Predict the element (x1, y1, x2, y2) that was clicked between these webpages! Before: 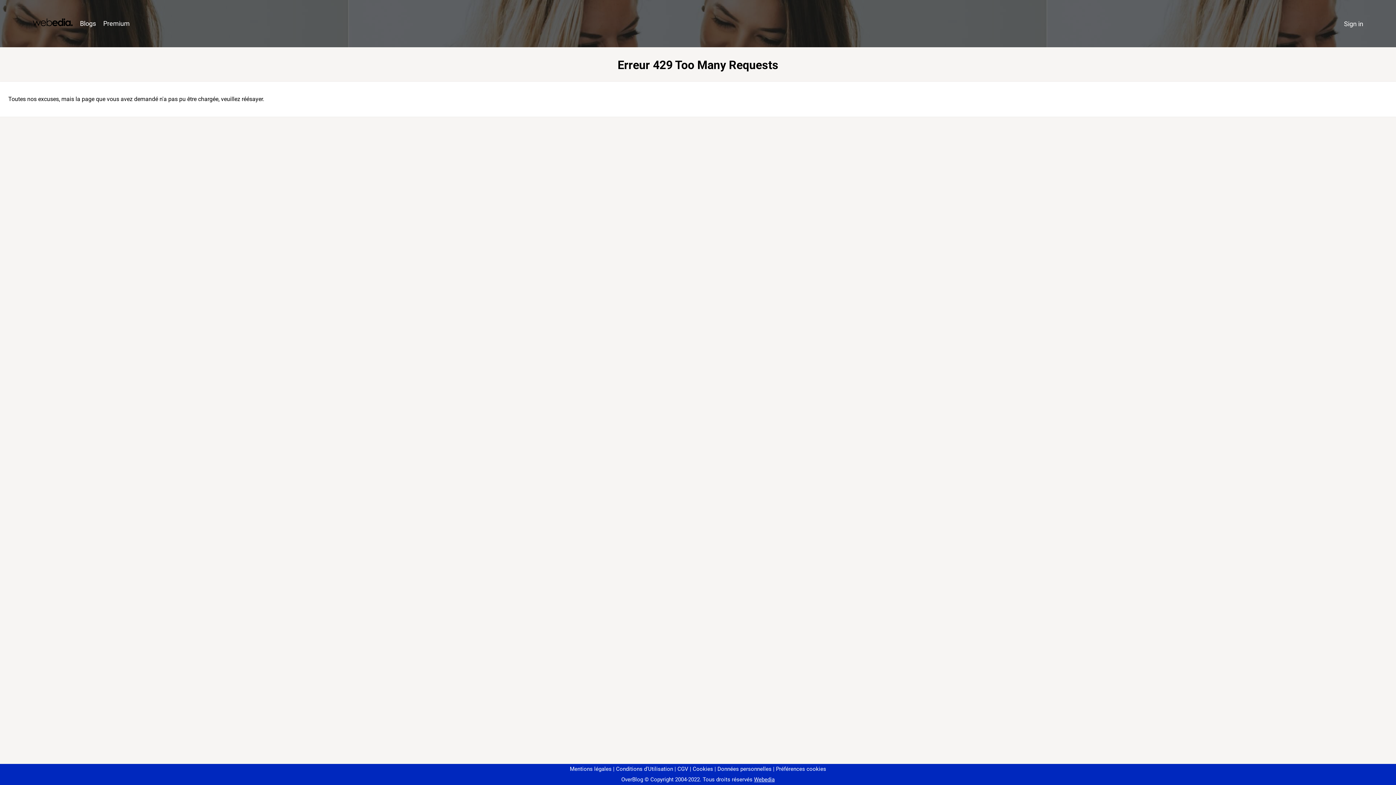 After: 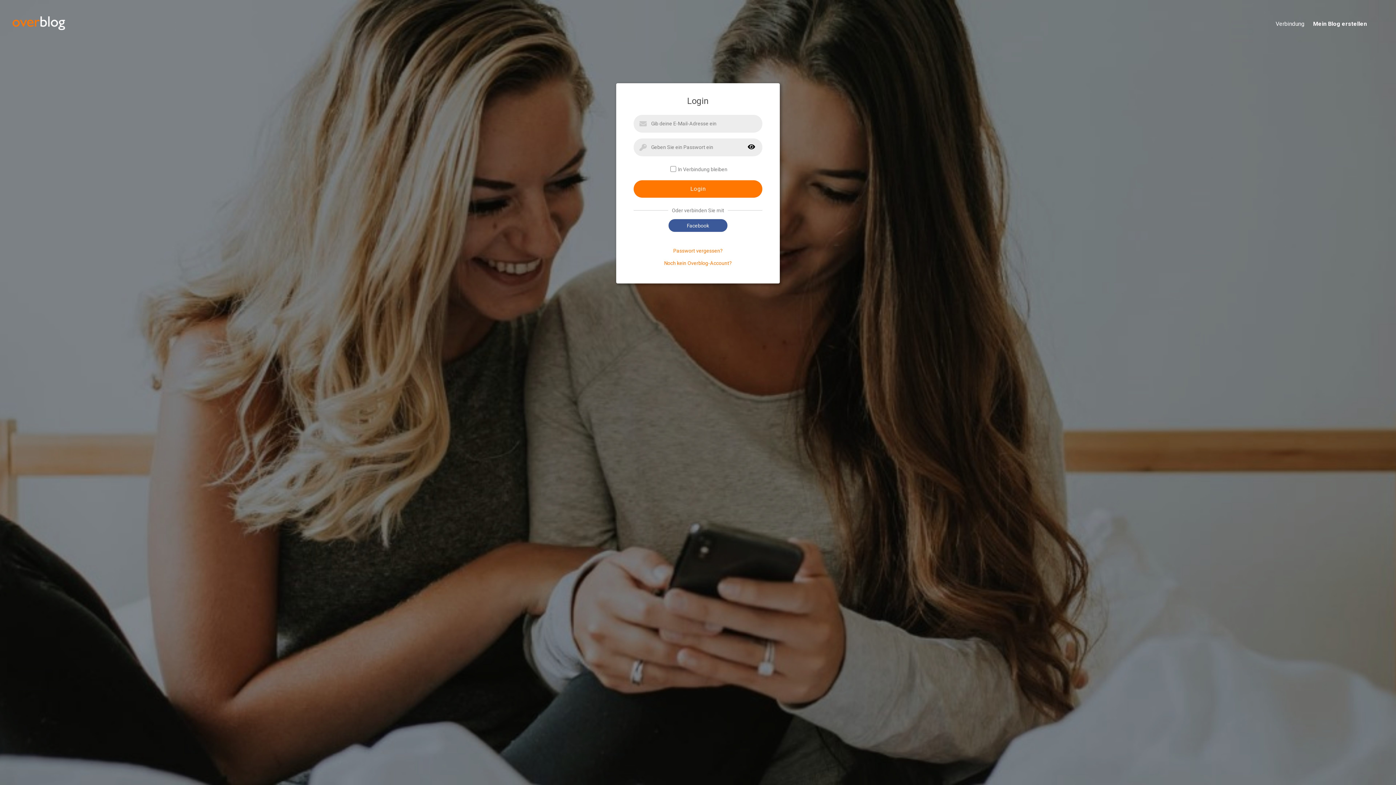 Action: bbox: (1340, 16, 1367, 31) label: Sign in